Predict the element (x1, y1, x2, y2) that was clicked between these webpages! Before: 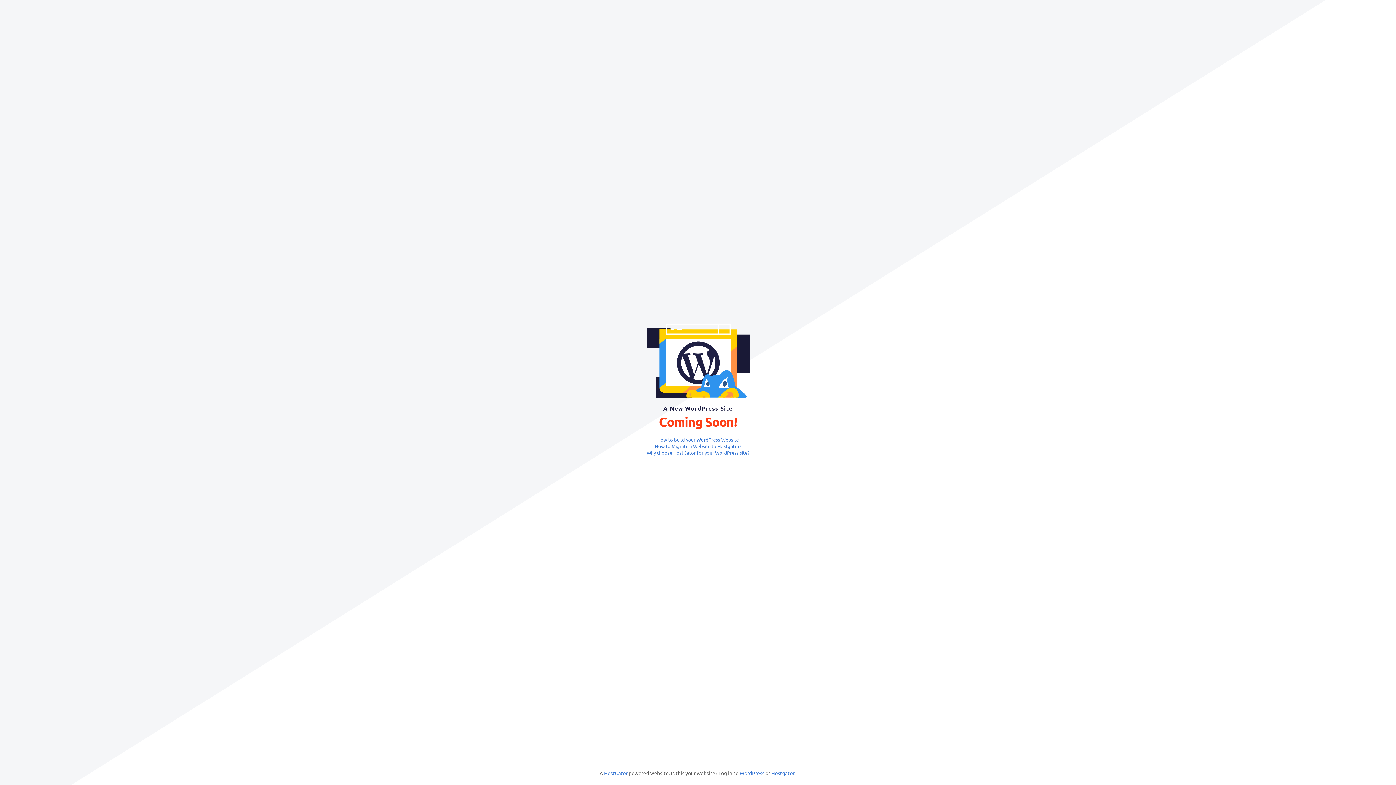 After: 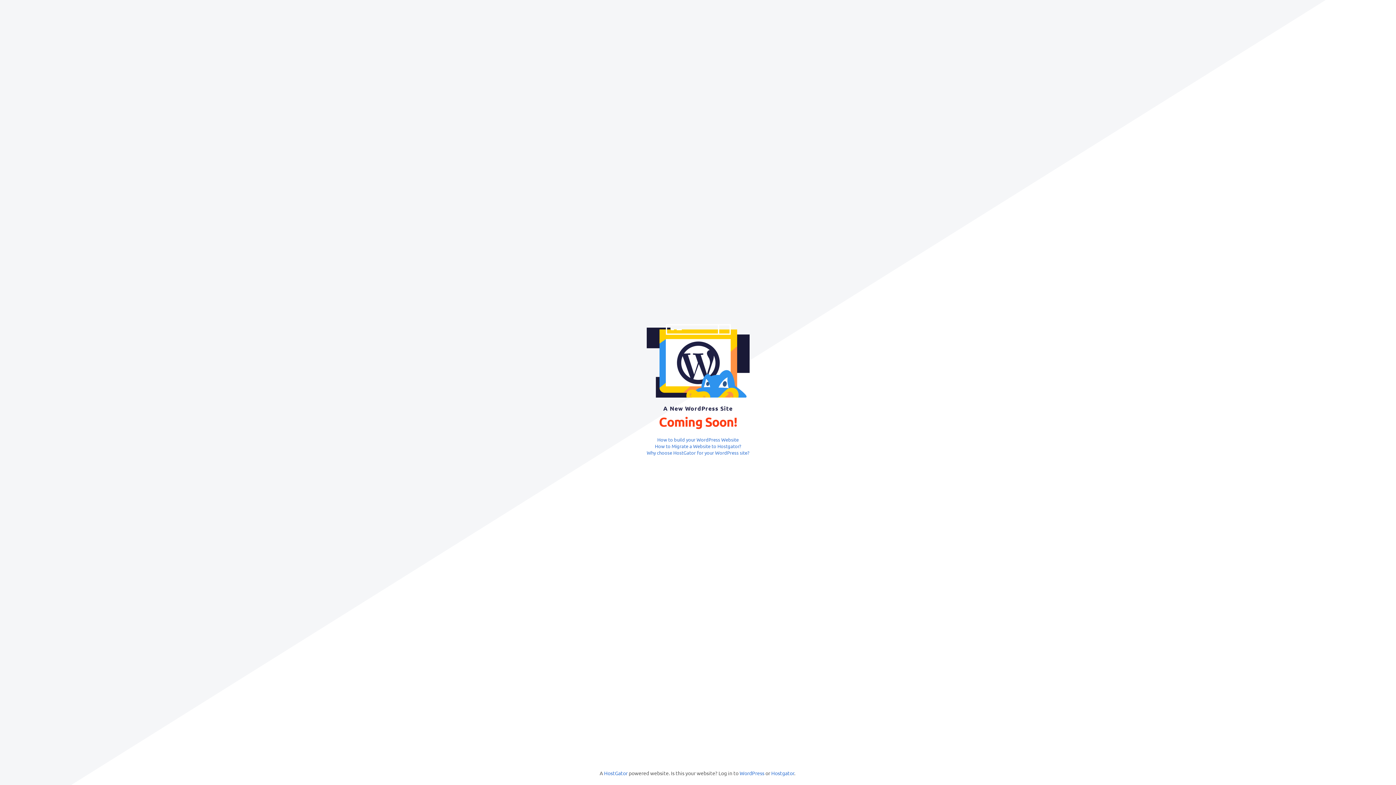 Action: bbox: (655, 443, 741, 449) label: How to Migrate a Website to Hostgator?